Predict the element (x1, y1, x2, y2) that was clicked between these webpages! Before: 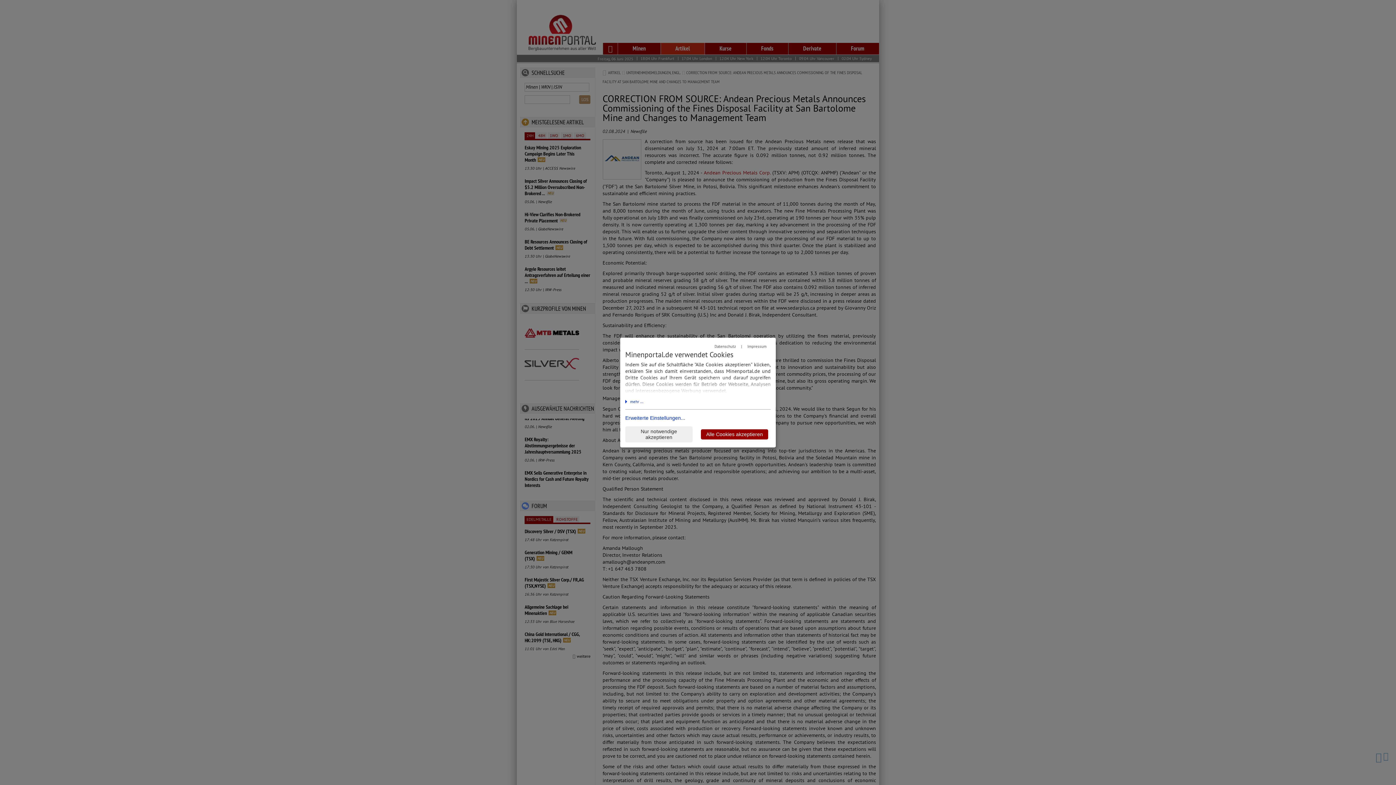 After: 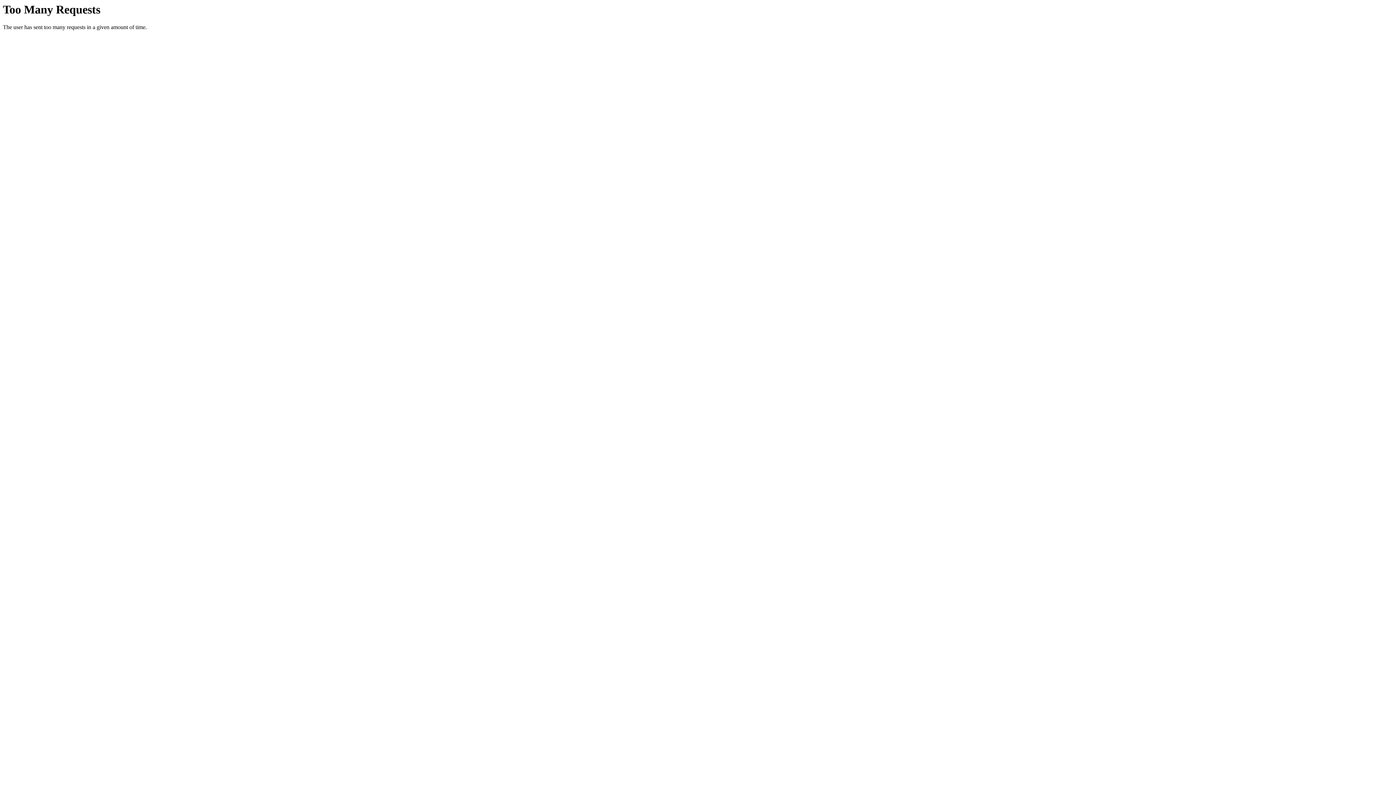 Action: label: Impressum bbox: (747, 344, 766, 349)